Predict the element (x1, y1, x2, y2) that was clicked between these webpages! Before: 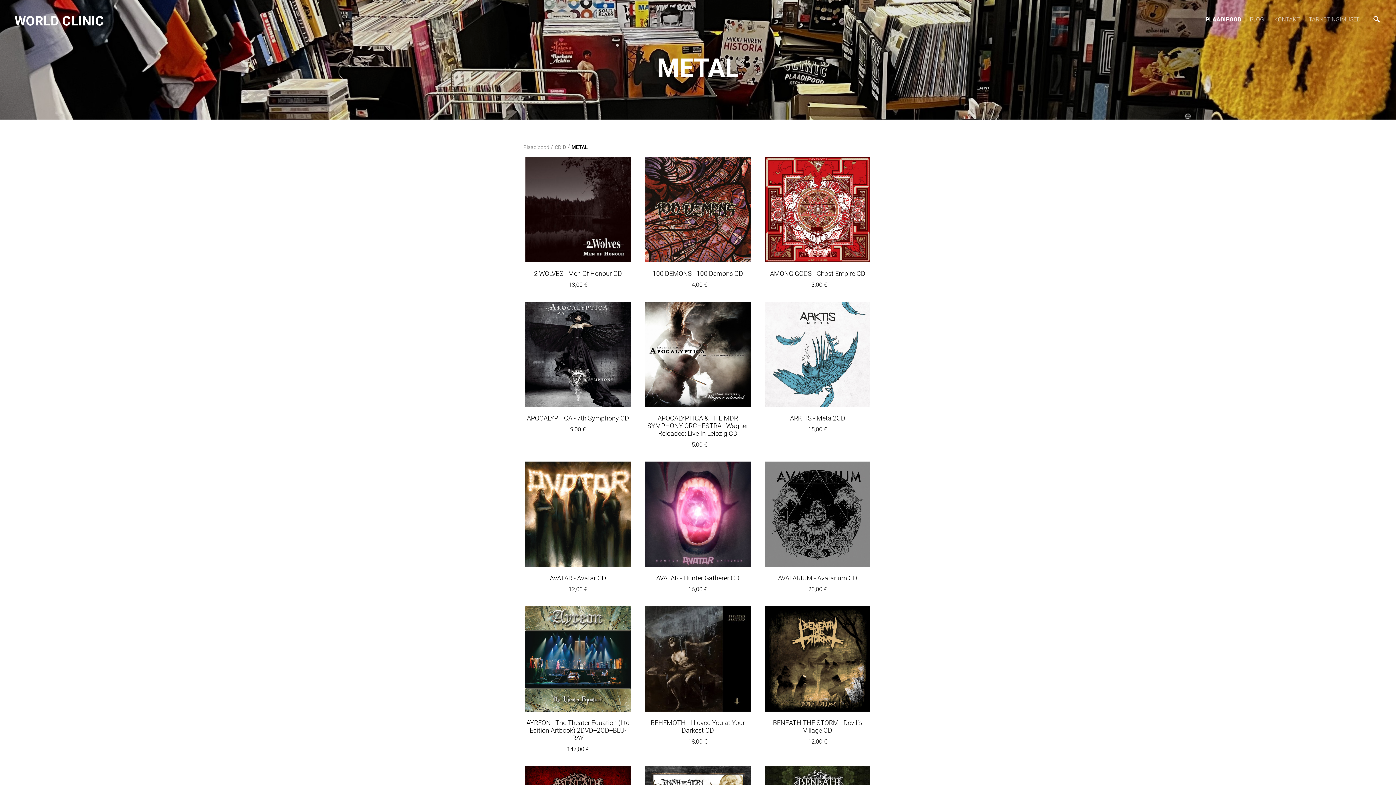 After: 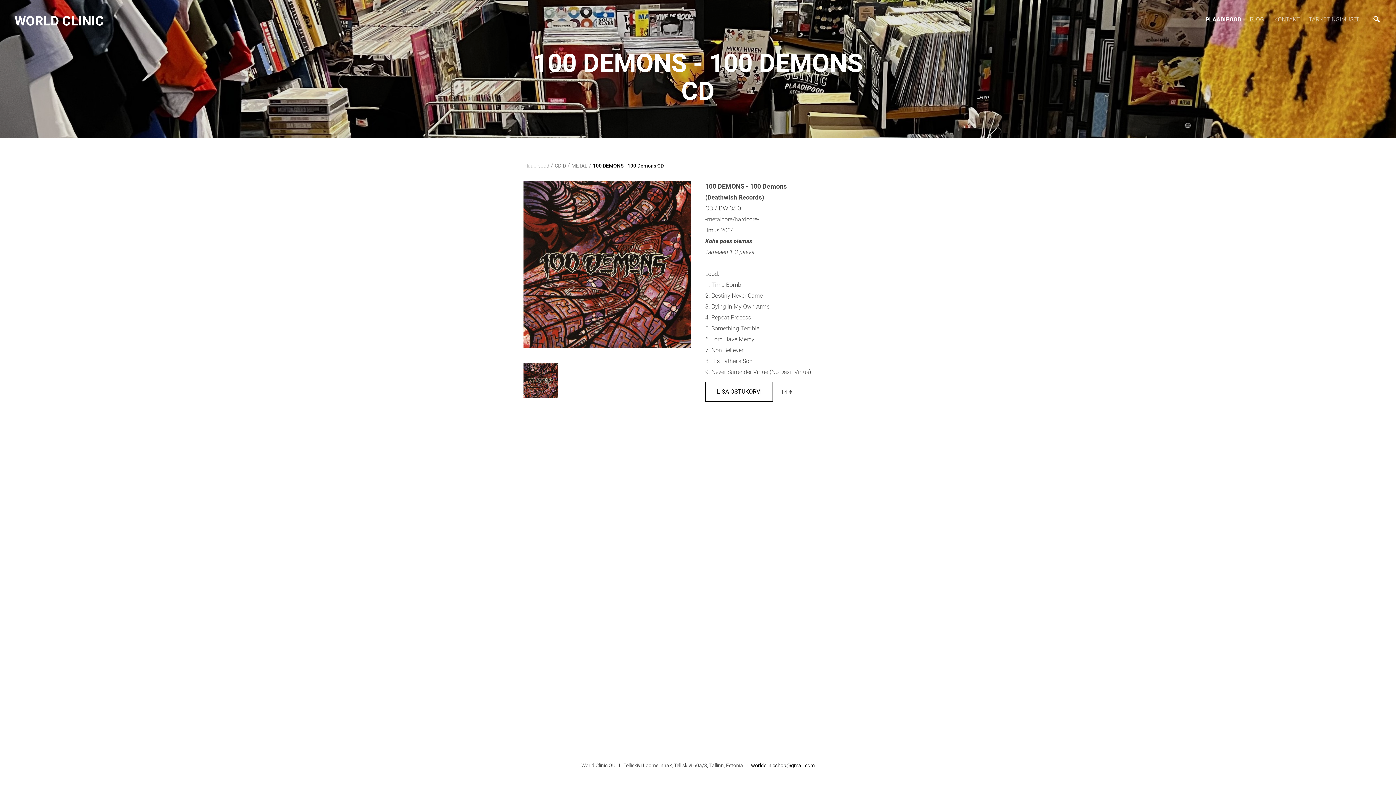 Action: bbox: (645, 157, 750, 277) label: 100 DEMONS - 100 Demons CD